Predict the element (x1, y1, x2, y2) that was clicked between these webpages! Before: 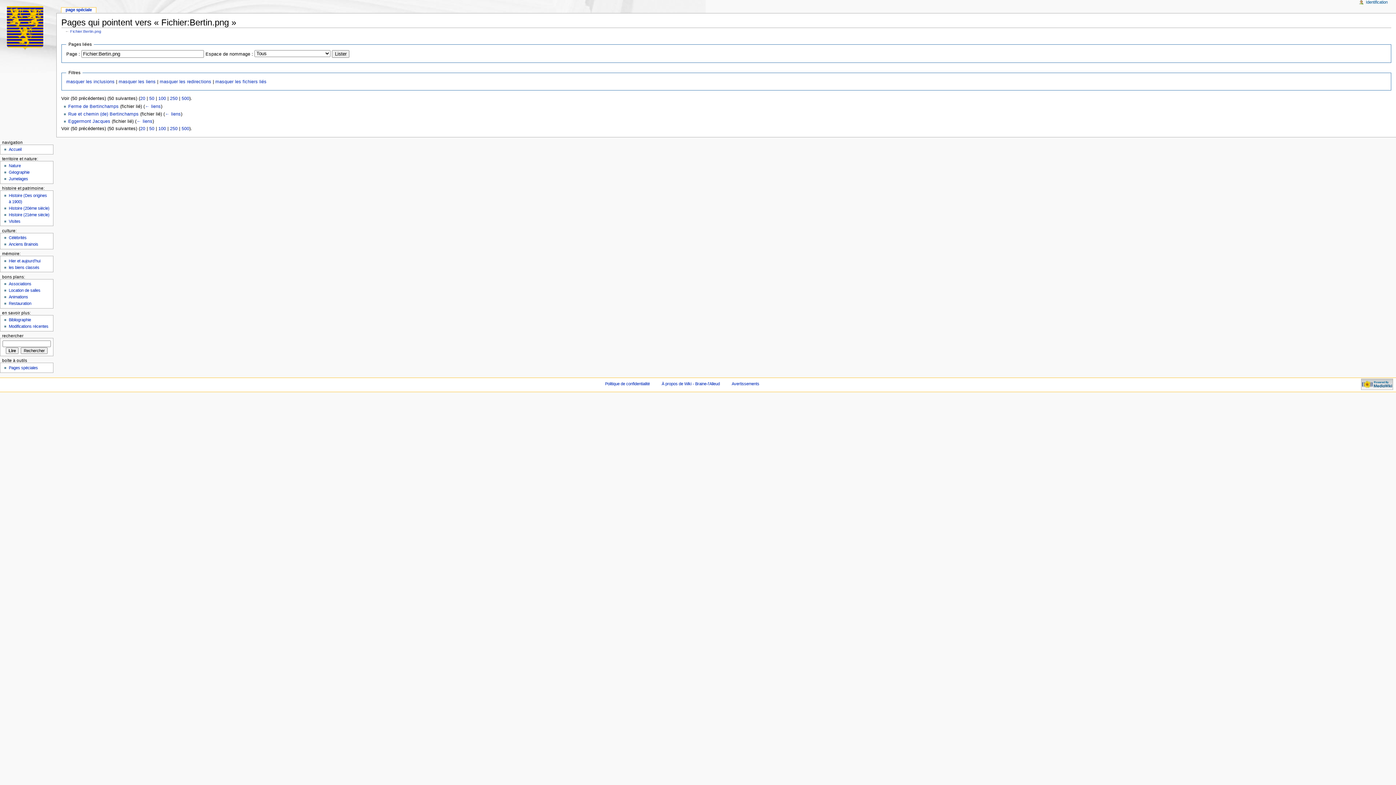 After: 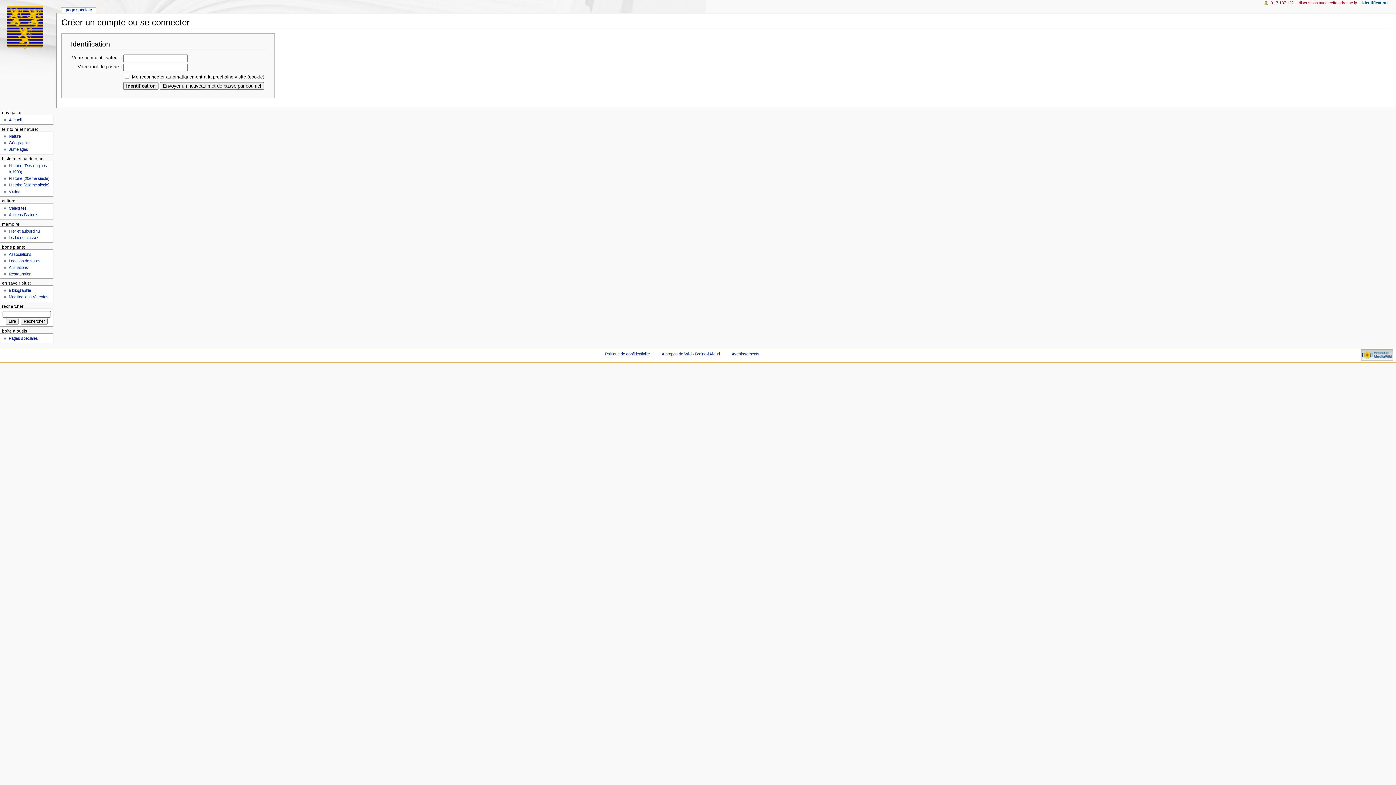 Action: bbox: (1366, 0, 1388, 5) label: Identification